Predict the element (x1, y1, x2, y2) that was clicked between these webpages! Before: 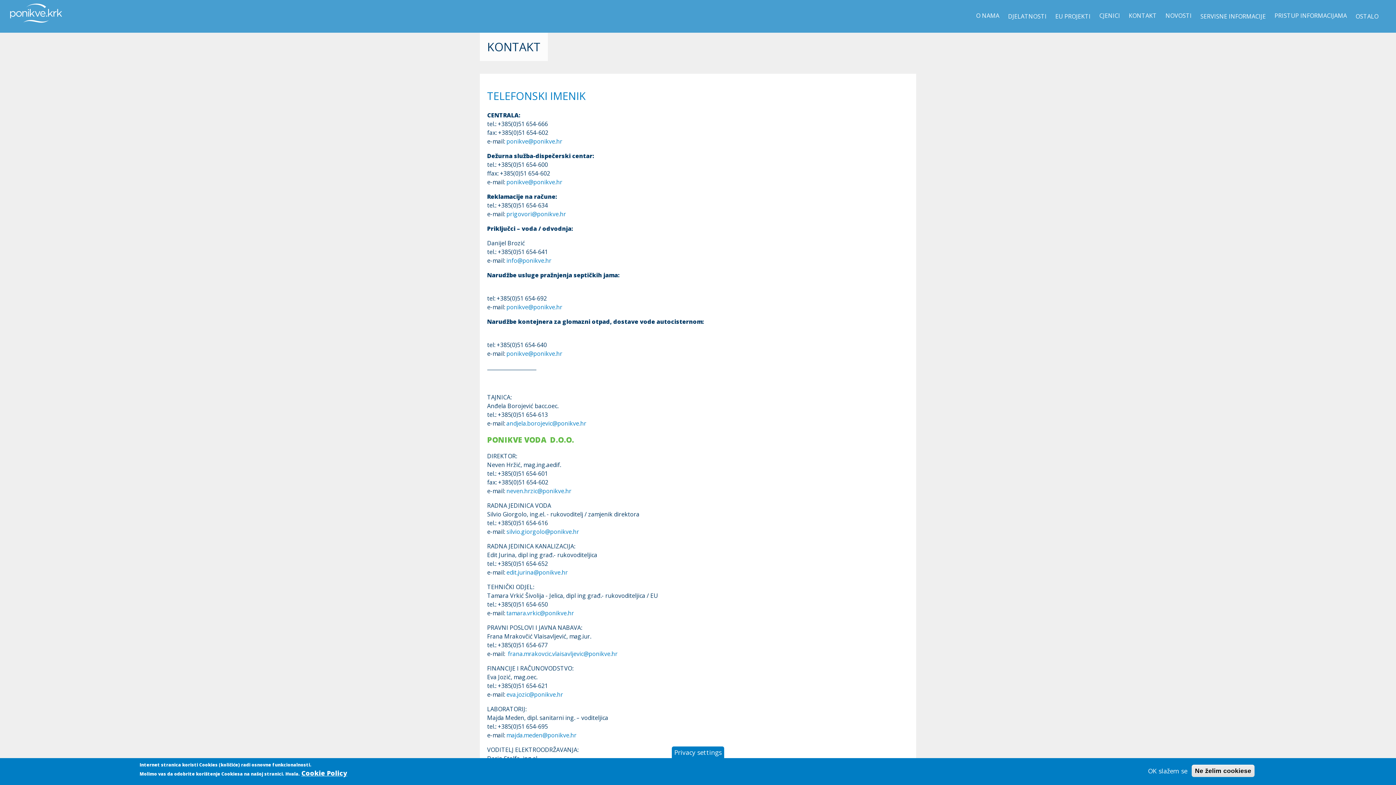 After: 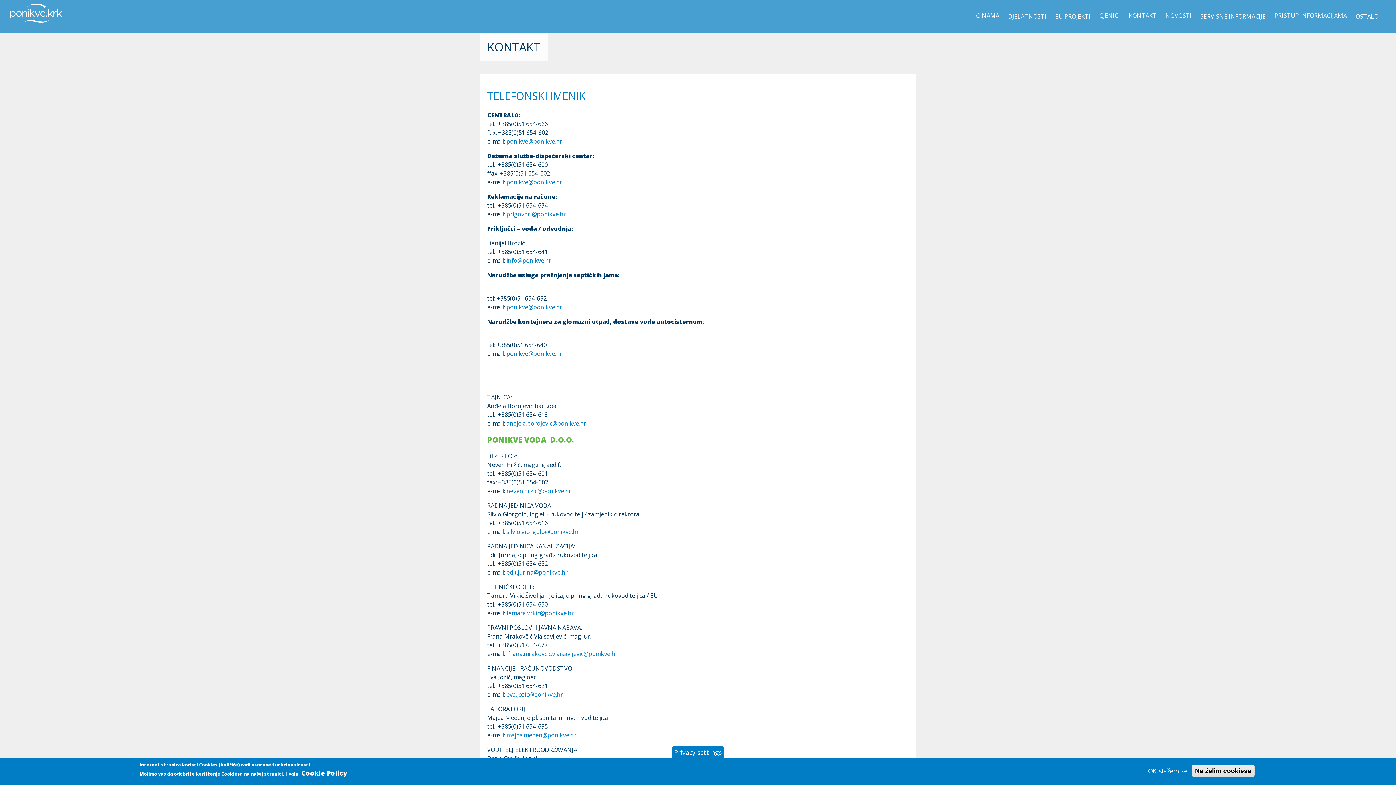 Action: label: tamara.vrkic@ponikve.hr bbox: (506, 609, 574, 617)